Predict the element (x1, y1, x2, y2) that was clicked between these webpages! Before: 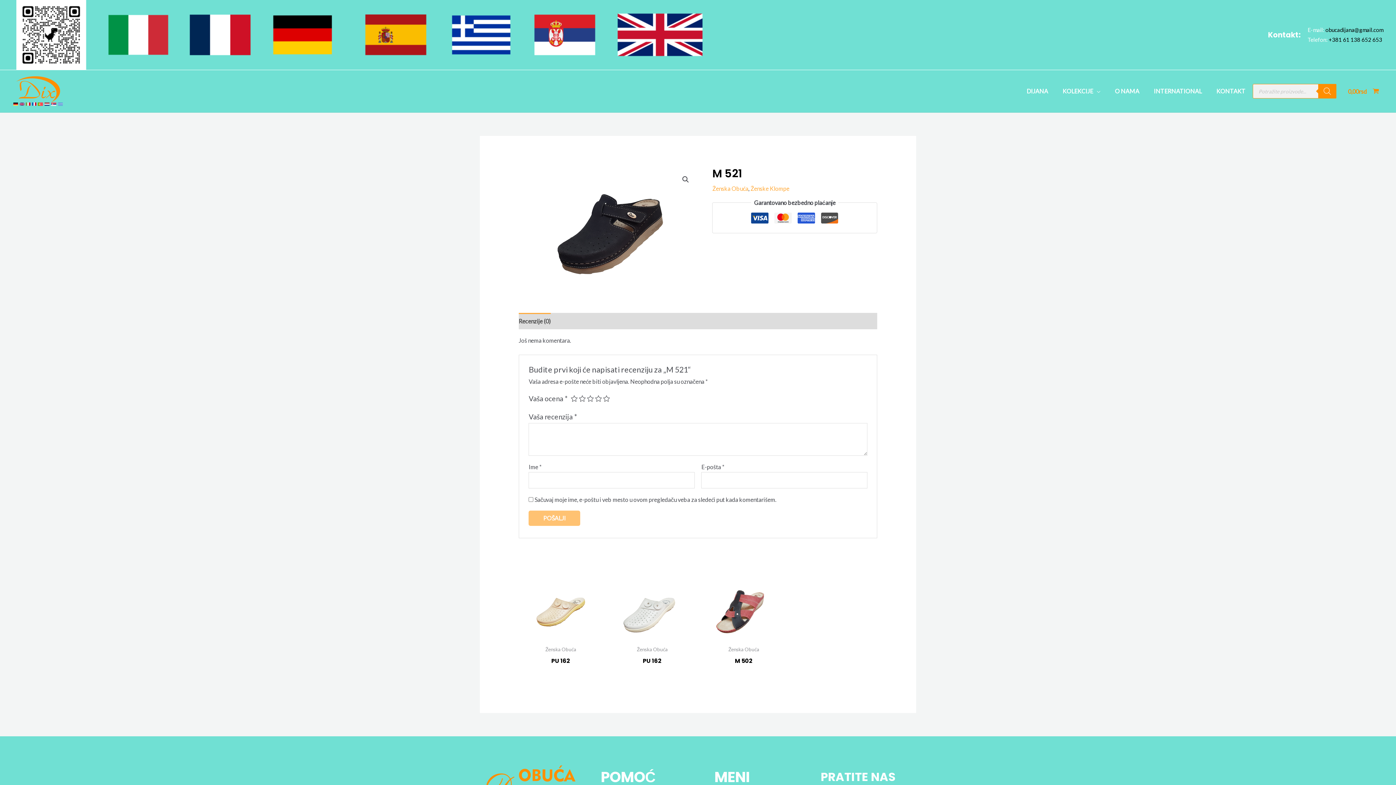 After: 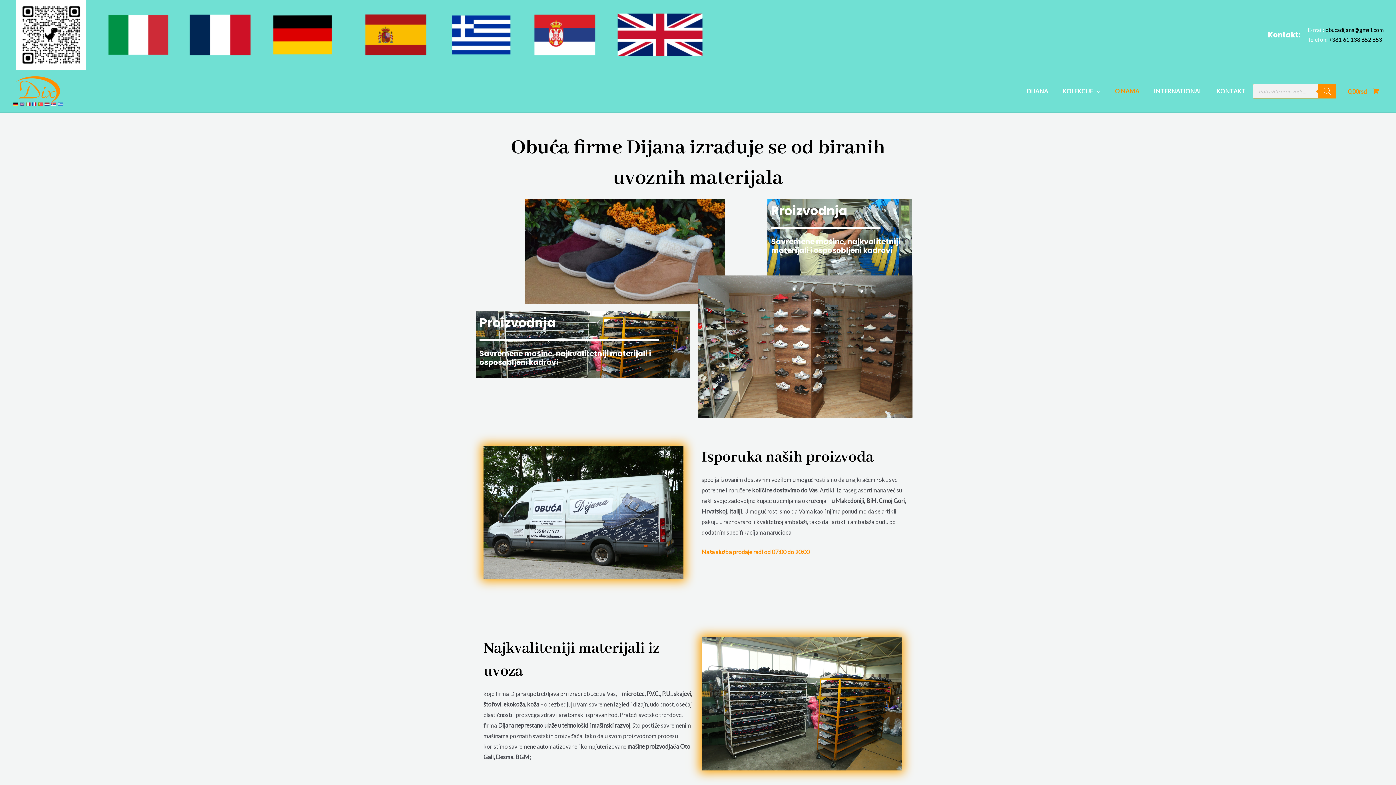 Action: label: O NAMA bbox: (1108, 78, 1146, 104)